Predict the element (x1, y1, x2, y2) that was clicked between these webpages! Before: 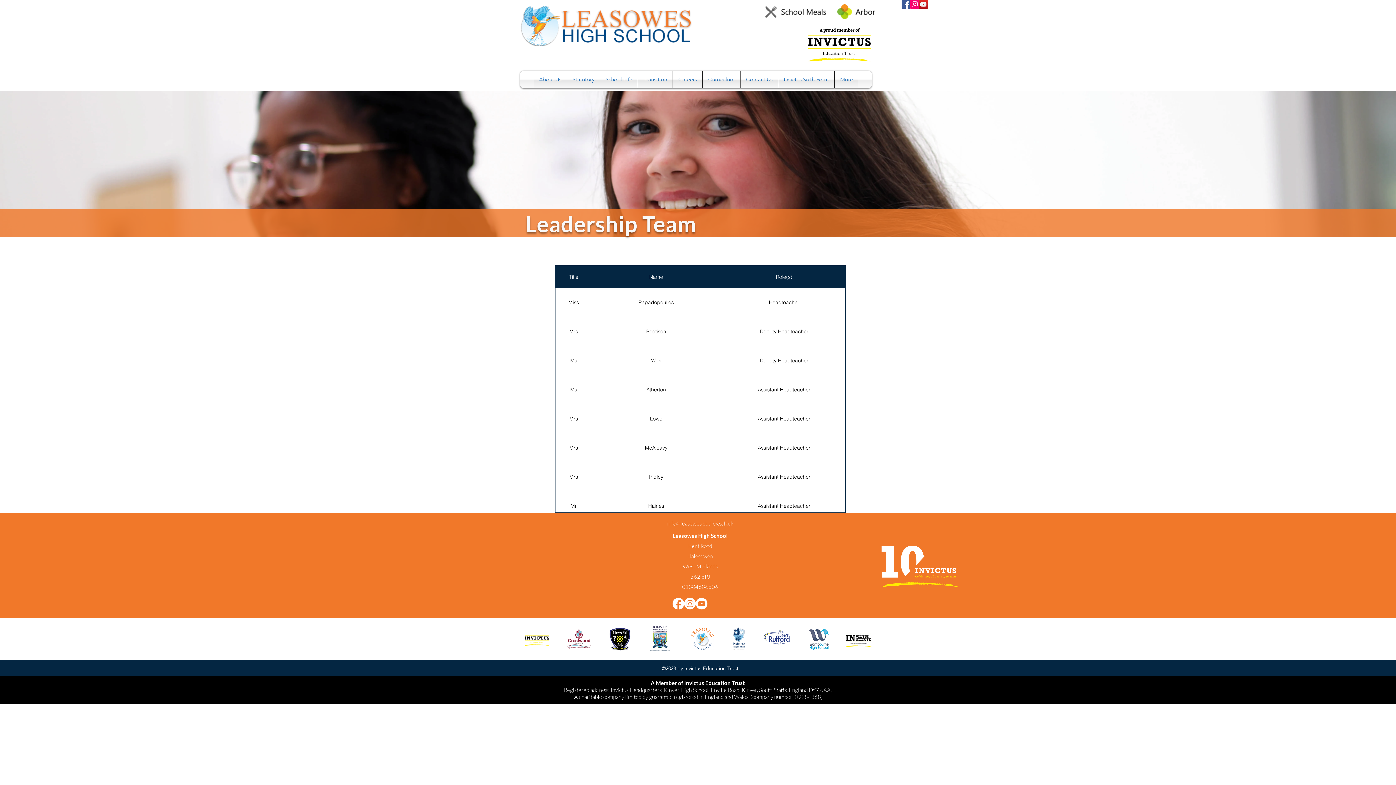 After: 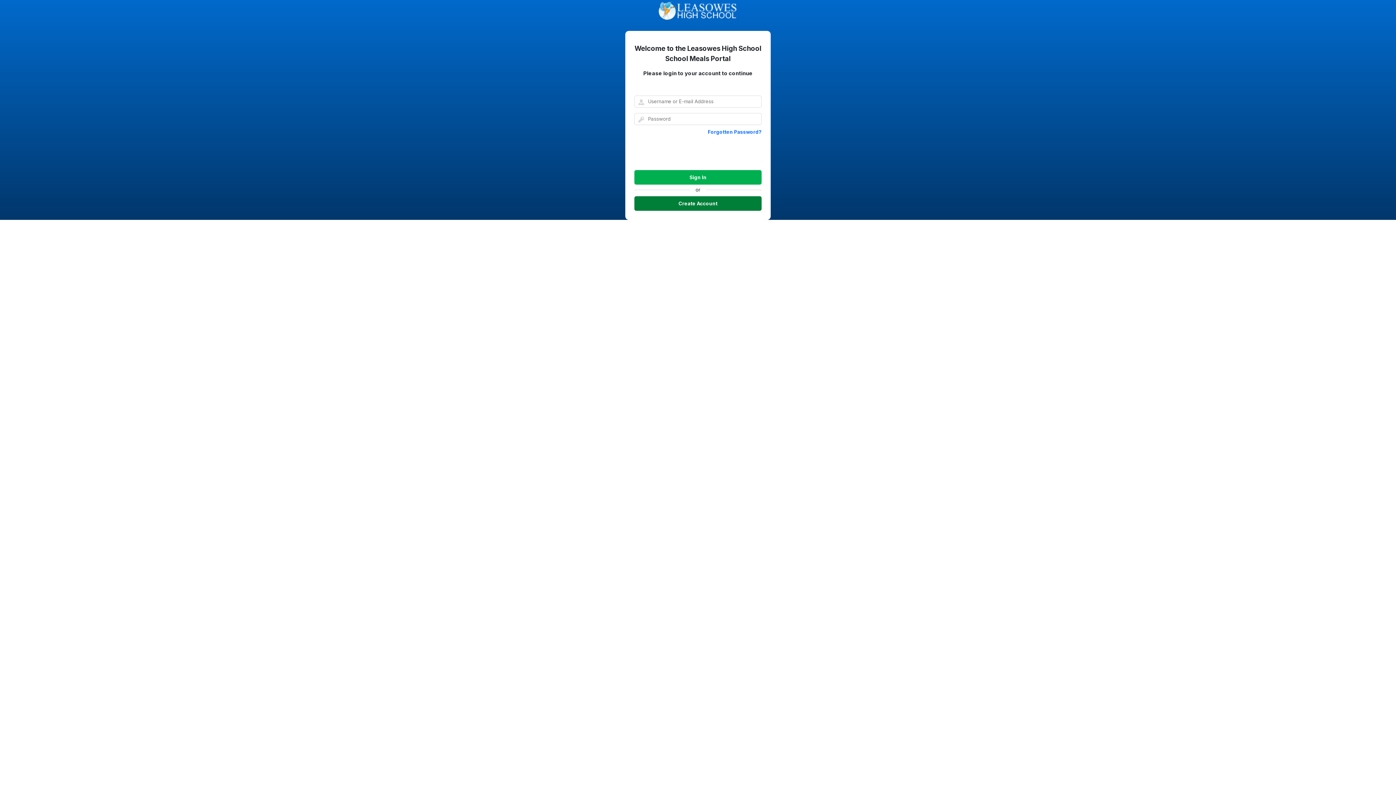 Action: bbox: (763, 4, 829, 18)